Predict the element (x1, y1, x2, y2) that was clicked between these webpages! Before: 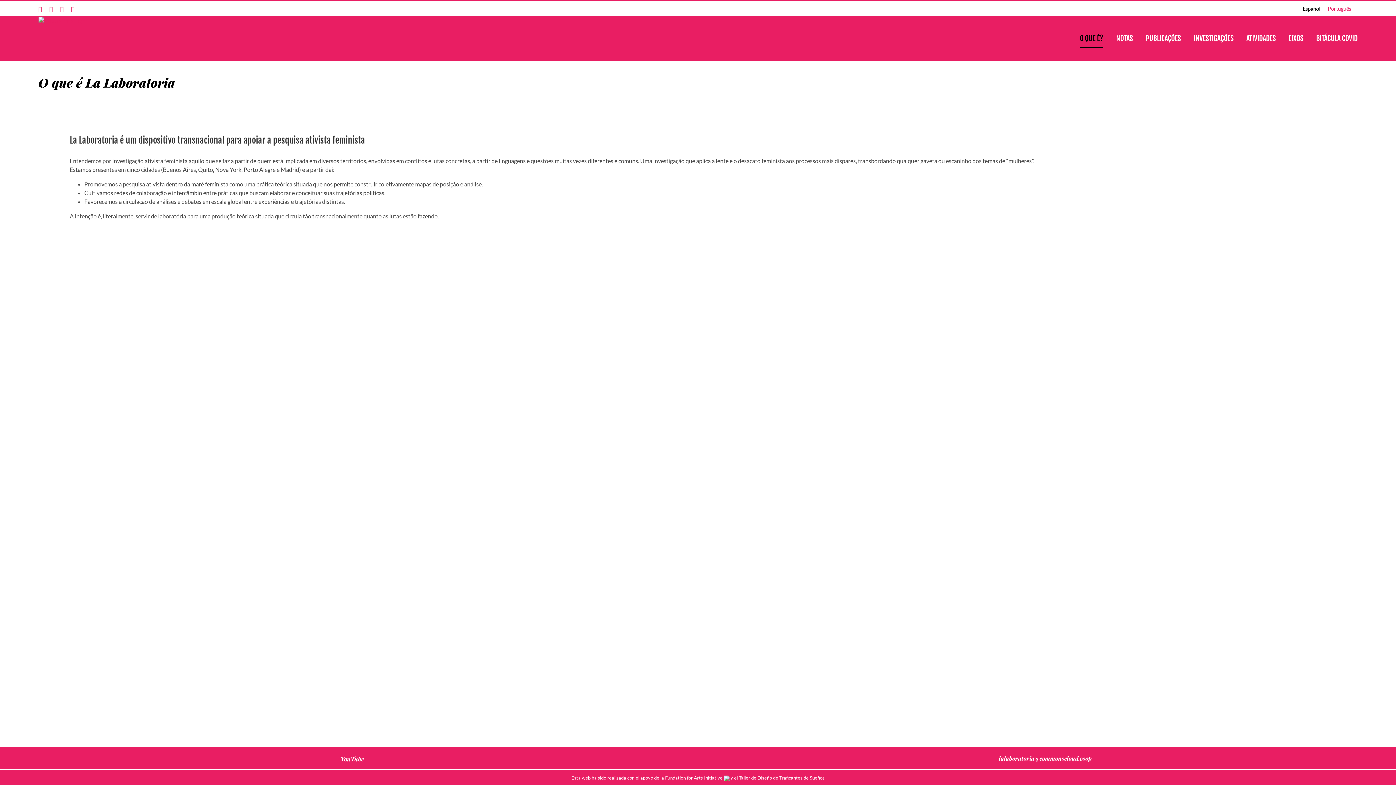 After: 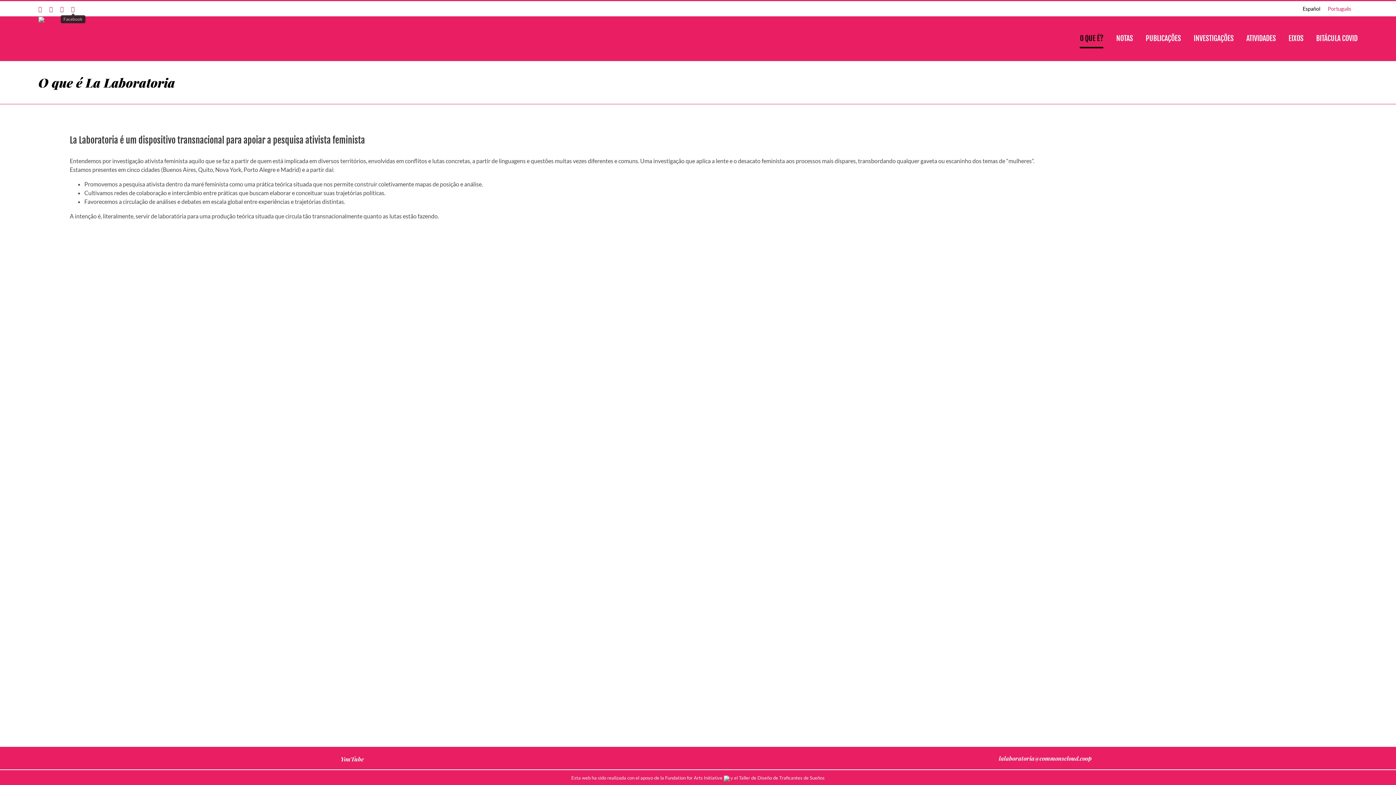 Action: bbox: (71, 6, 74, 12) label: Facebook